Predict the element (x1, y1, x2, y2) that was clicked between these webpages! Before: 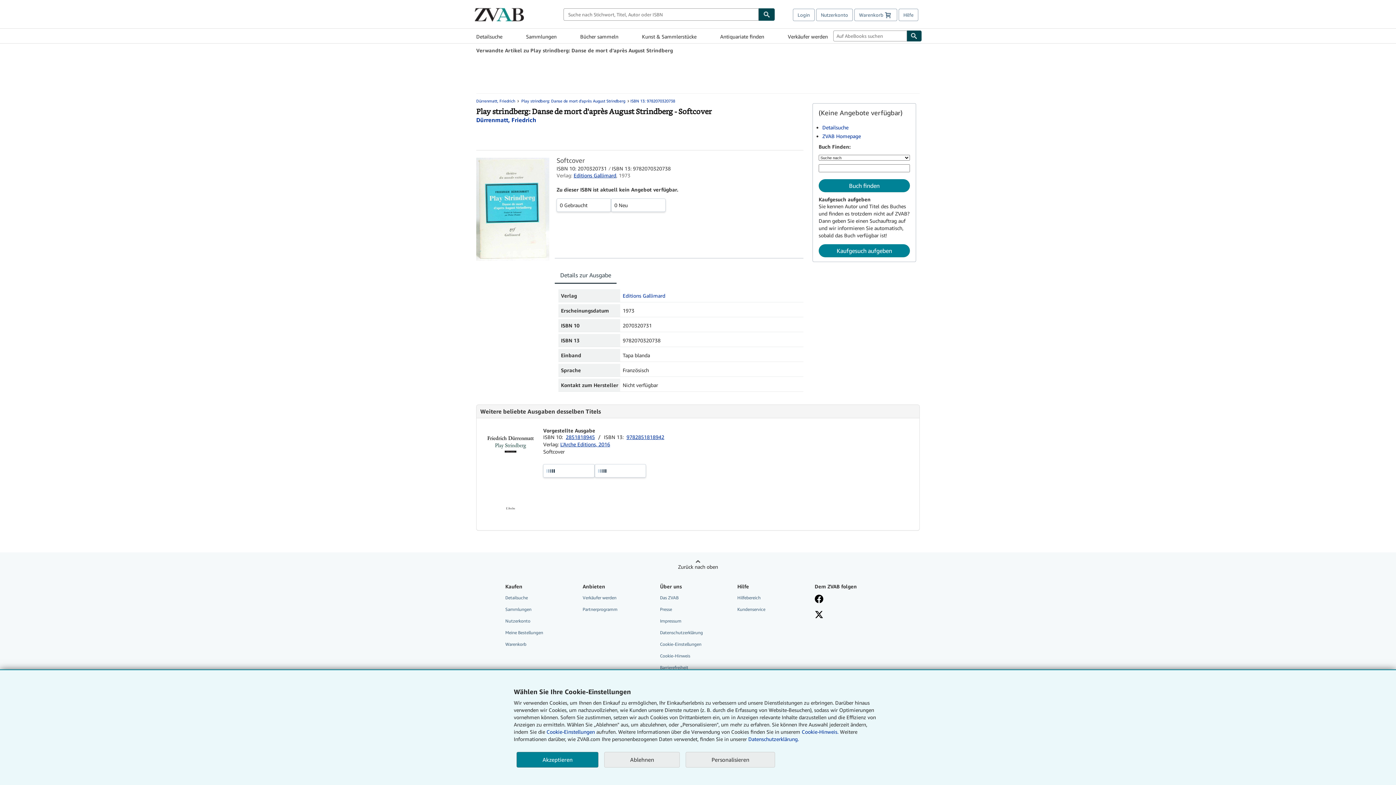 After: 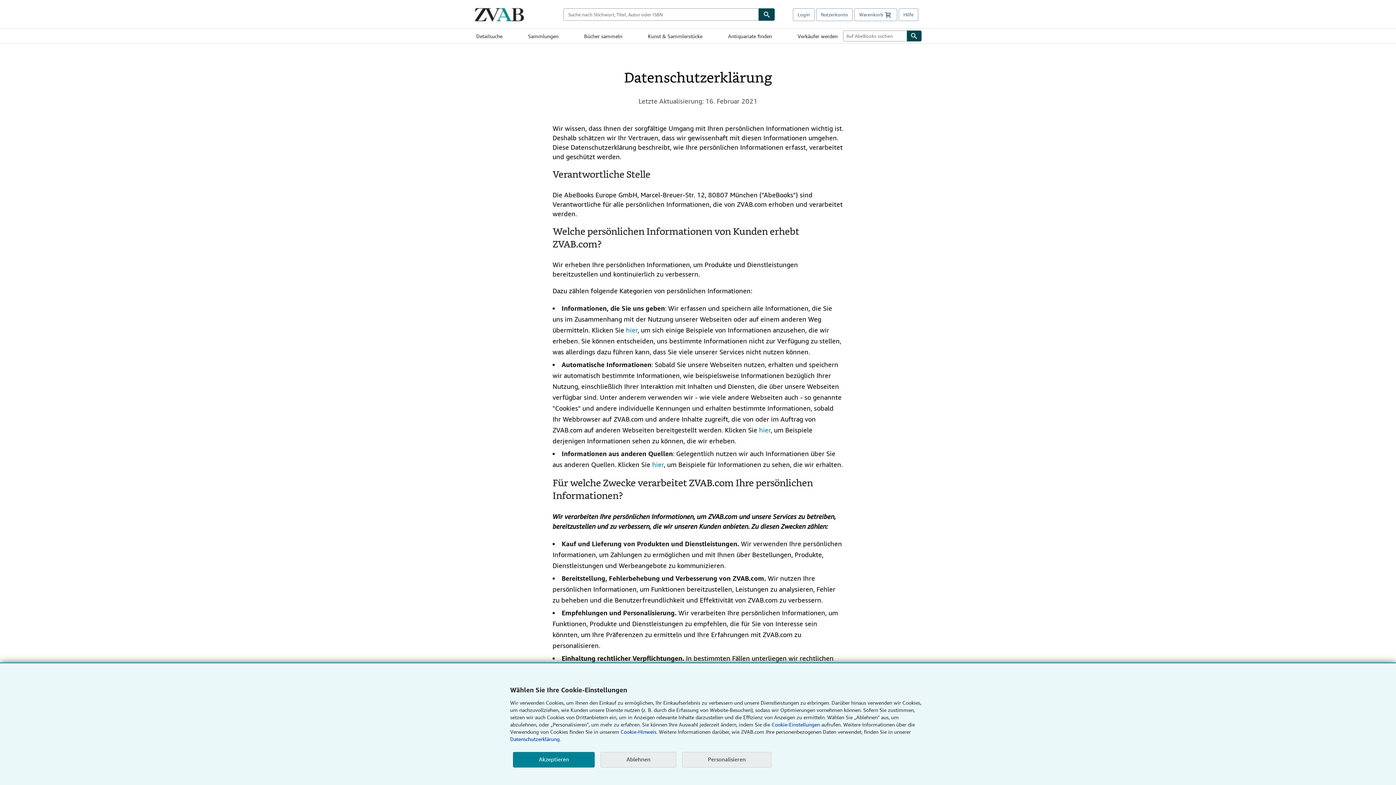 Action: bbox: (660, 627, 727, 637) label: Datenschutzerklärung